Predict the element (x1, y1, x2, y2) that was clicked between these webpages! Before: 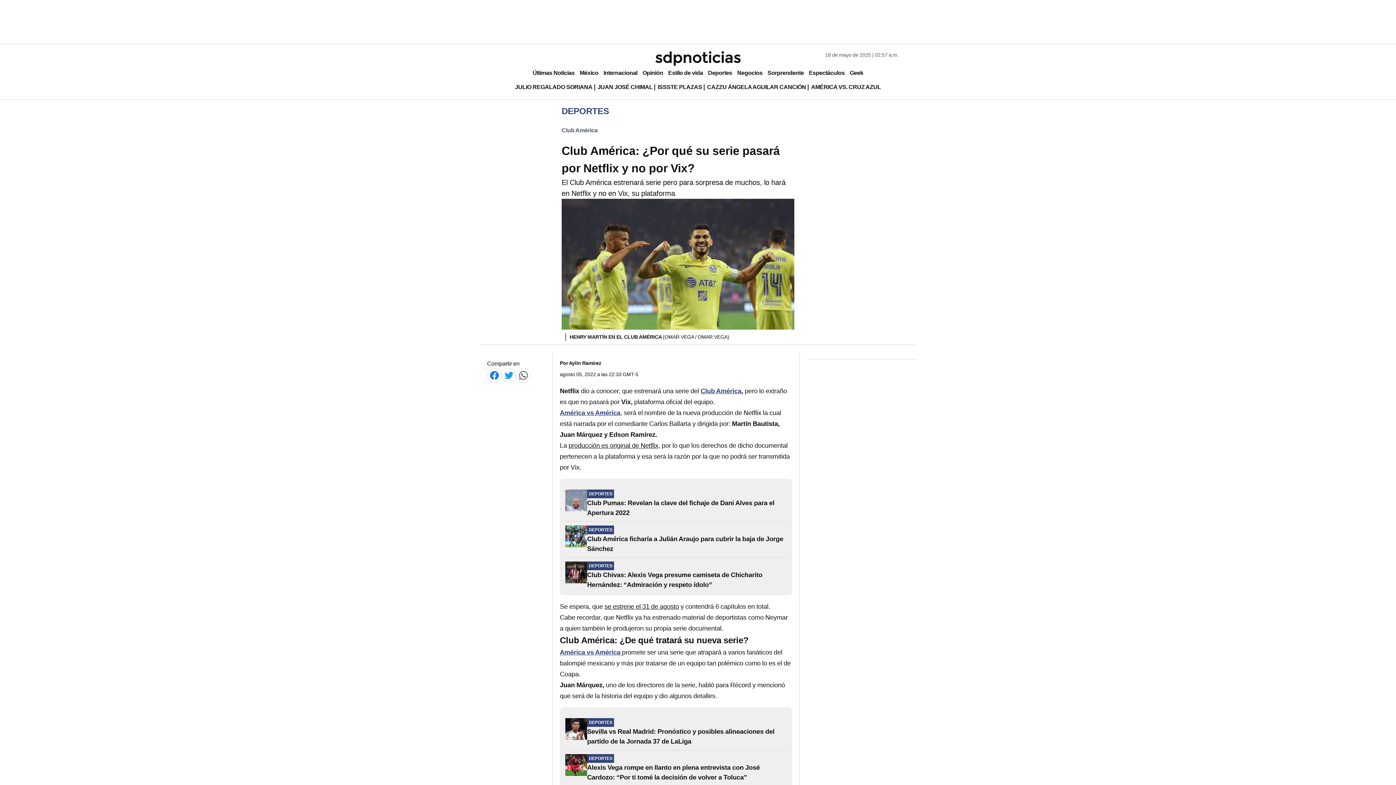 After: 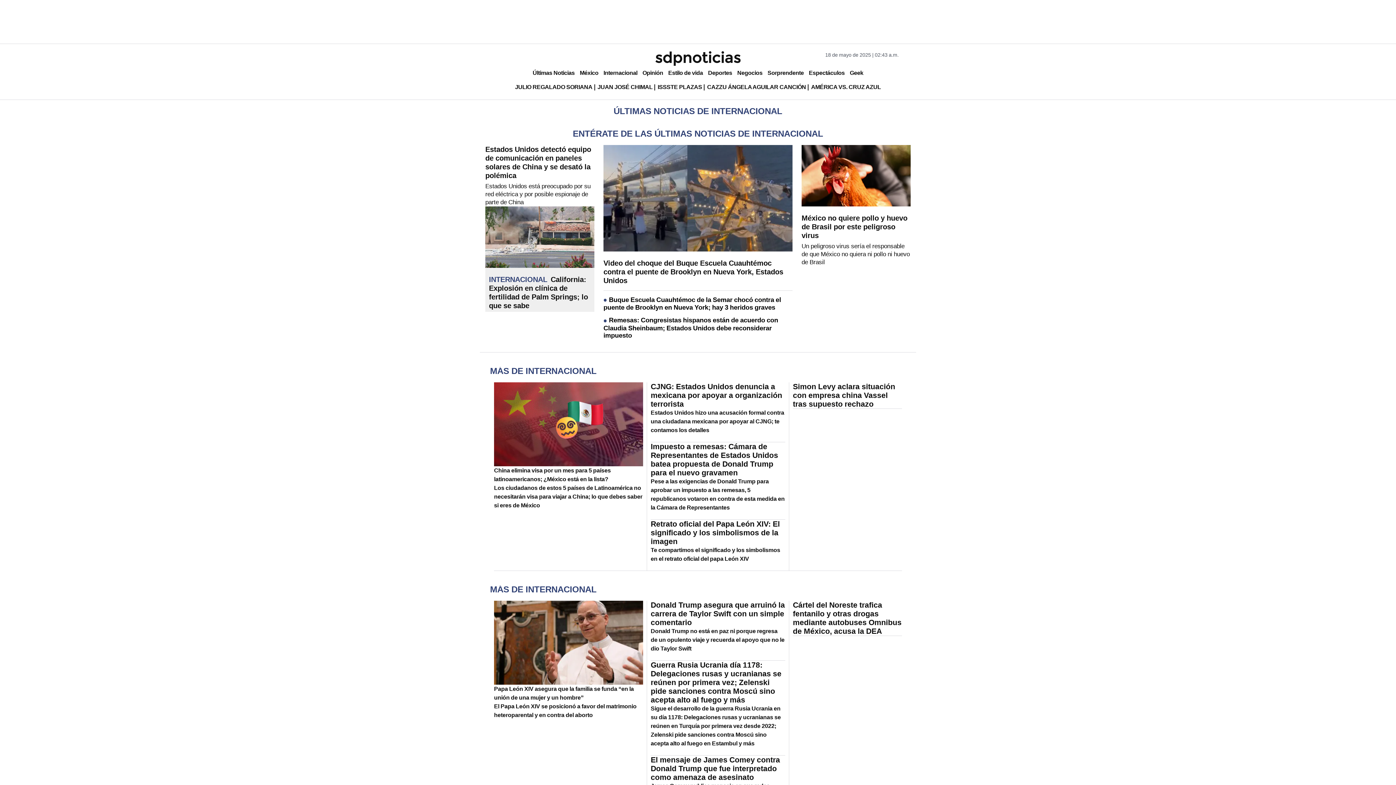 Action: label: Internacional bbox: (601, 66, 640, 79)